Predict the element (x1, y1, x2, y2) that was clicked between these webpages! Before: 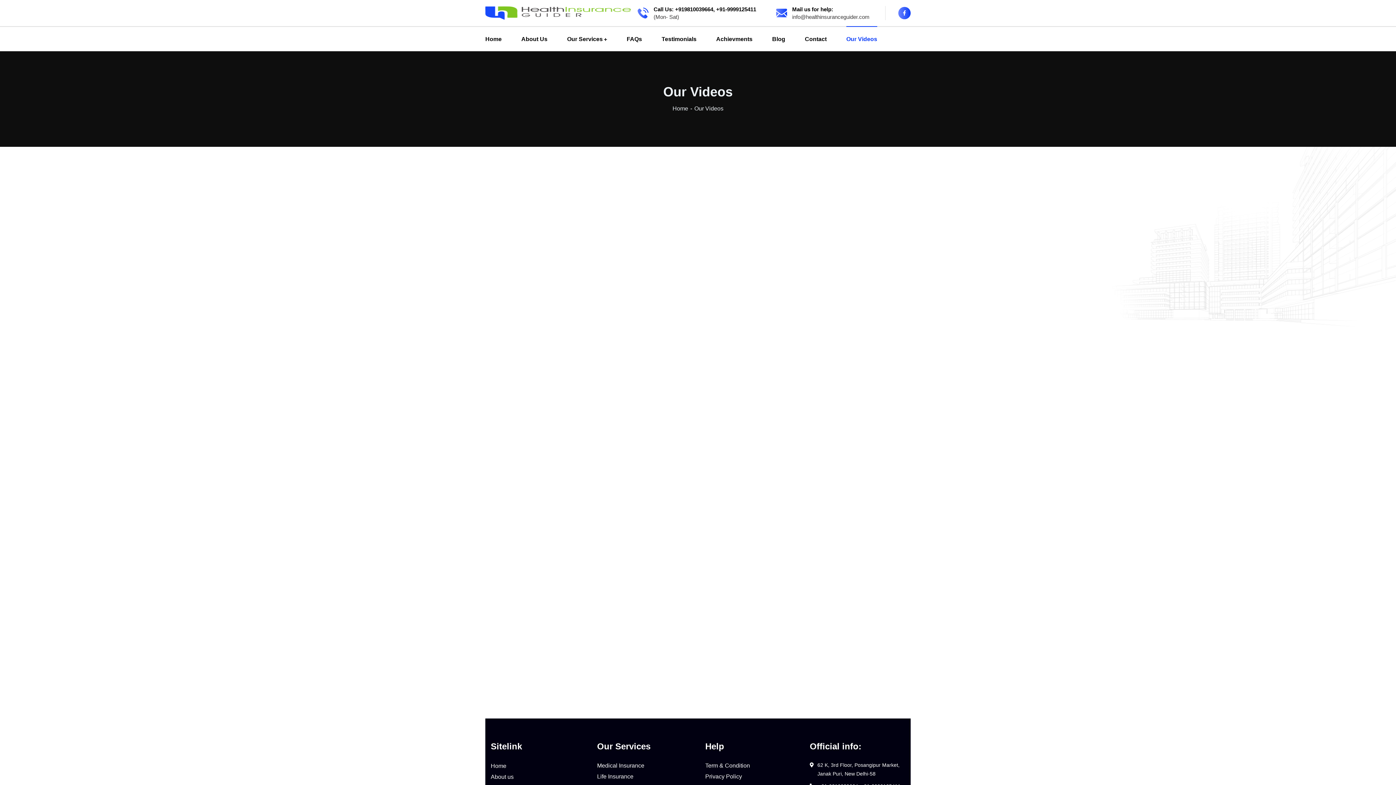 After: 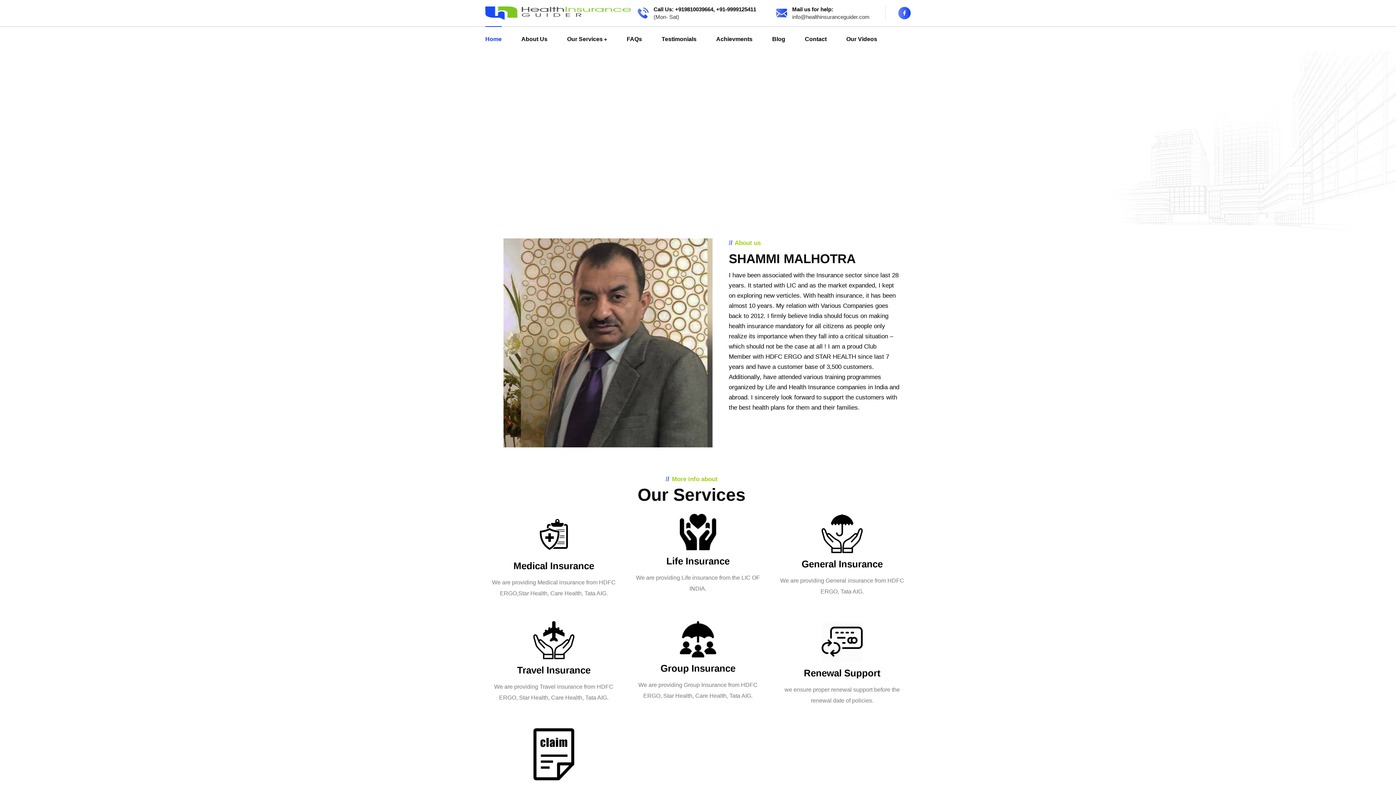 Action: bbox: (485, 26, 501, 51) label: Home